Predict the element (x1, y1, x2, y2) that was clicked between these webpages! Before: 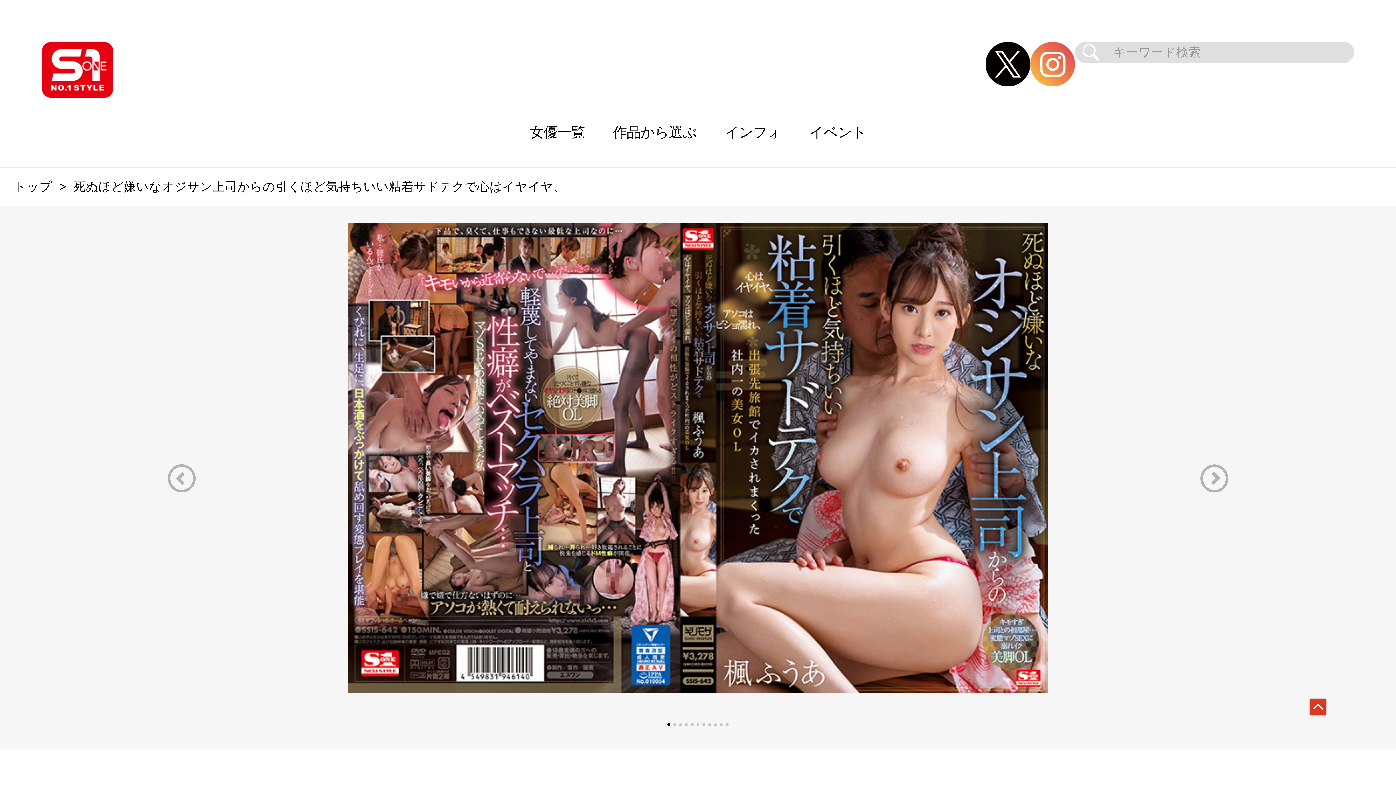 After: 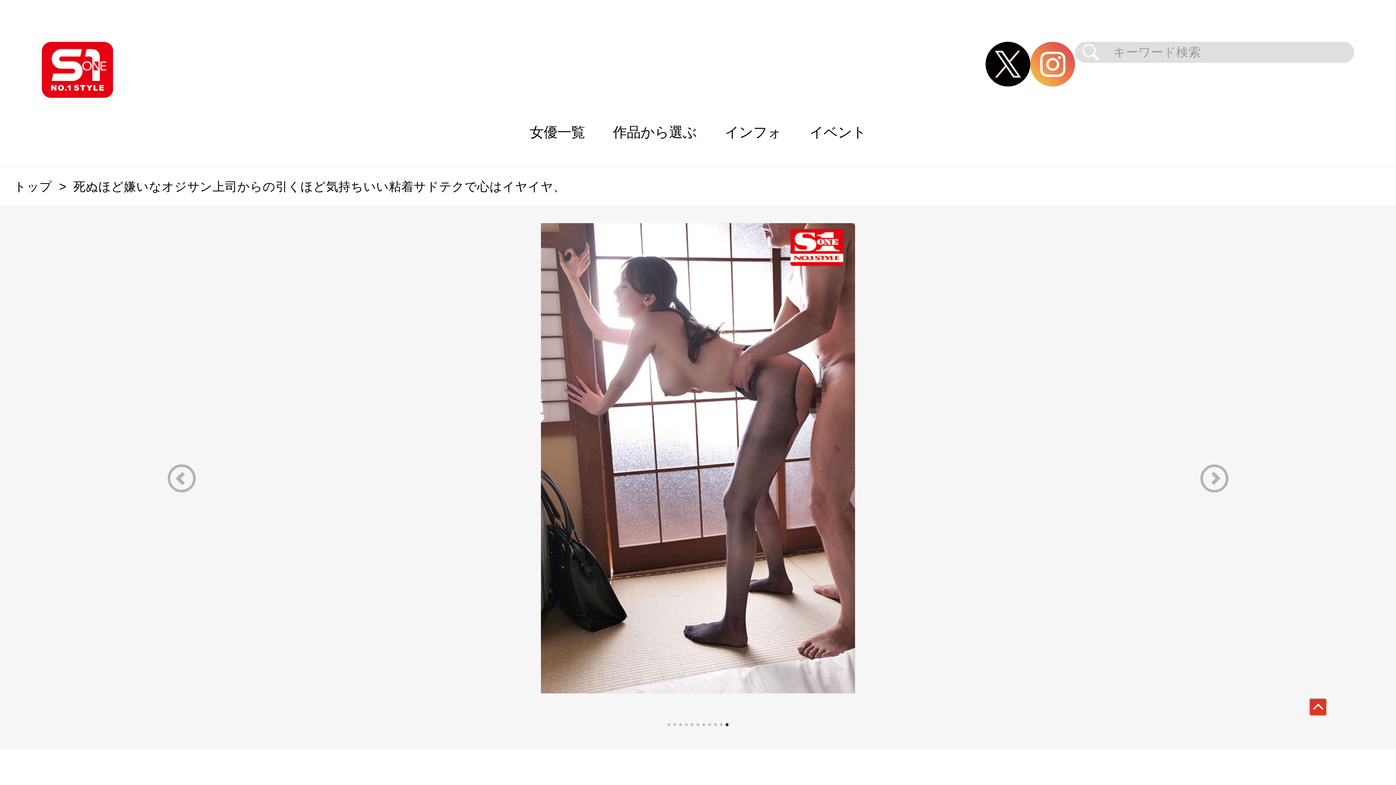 Action: label: Previous slide bbox: (139, 464, 223, 492)